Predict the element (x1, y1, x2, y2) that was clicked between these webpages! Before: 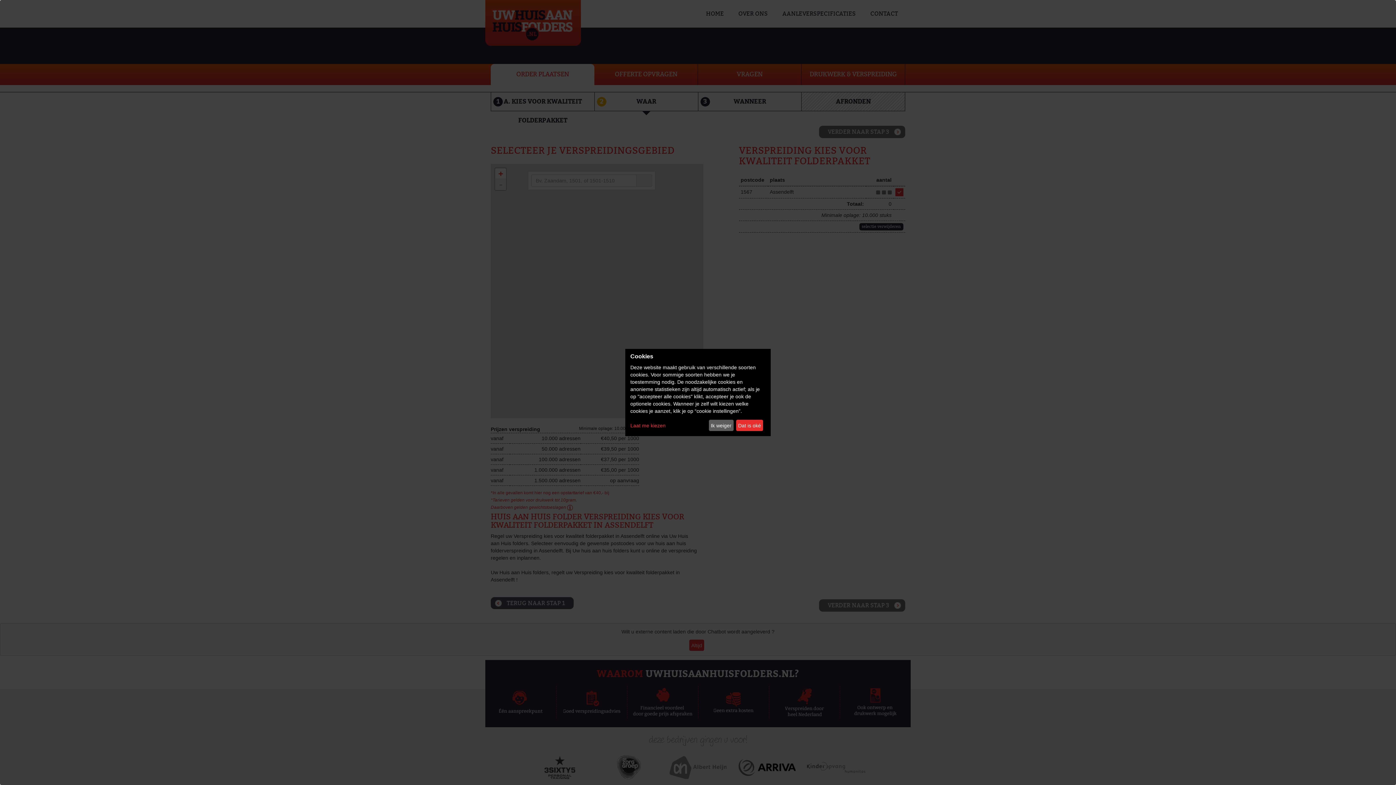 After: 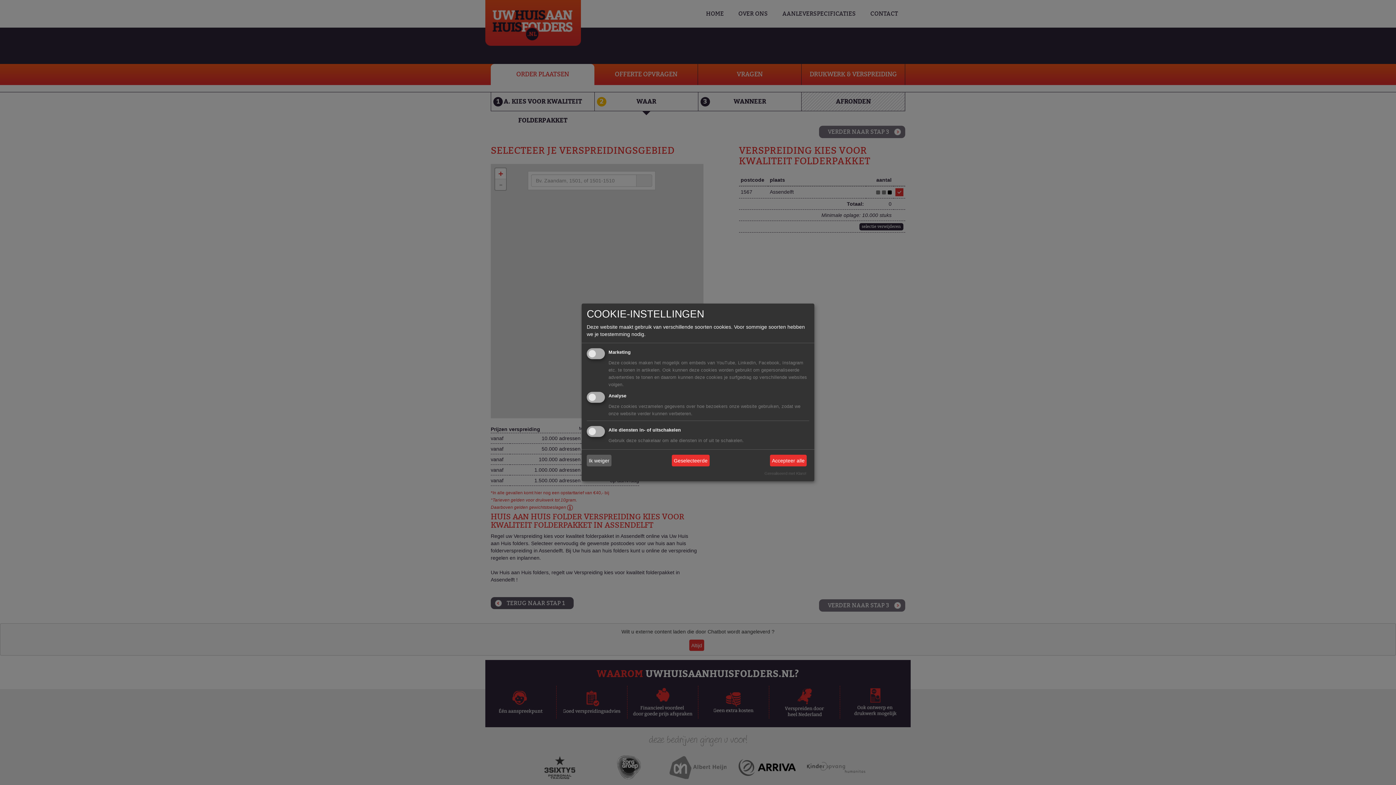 Action: bbox: (630, 422, 706, 429) label: Laat me kiezen